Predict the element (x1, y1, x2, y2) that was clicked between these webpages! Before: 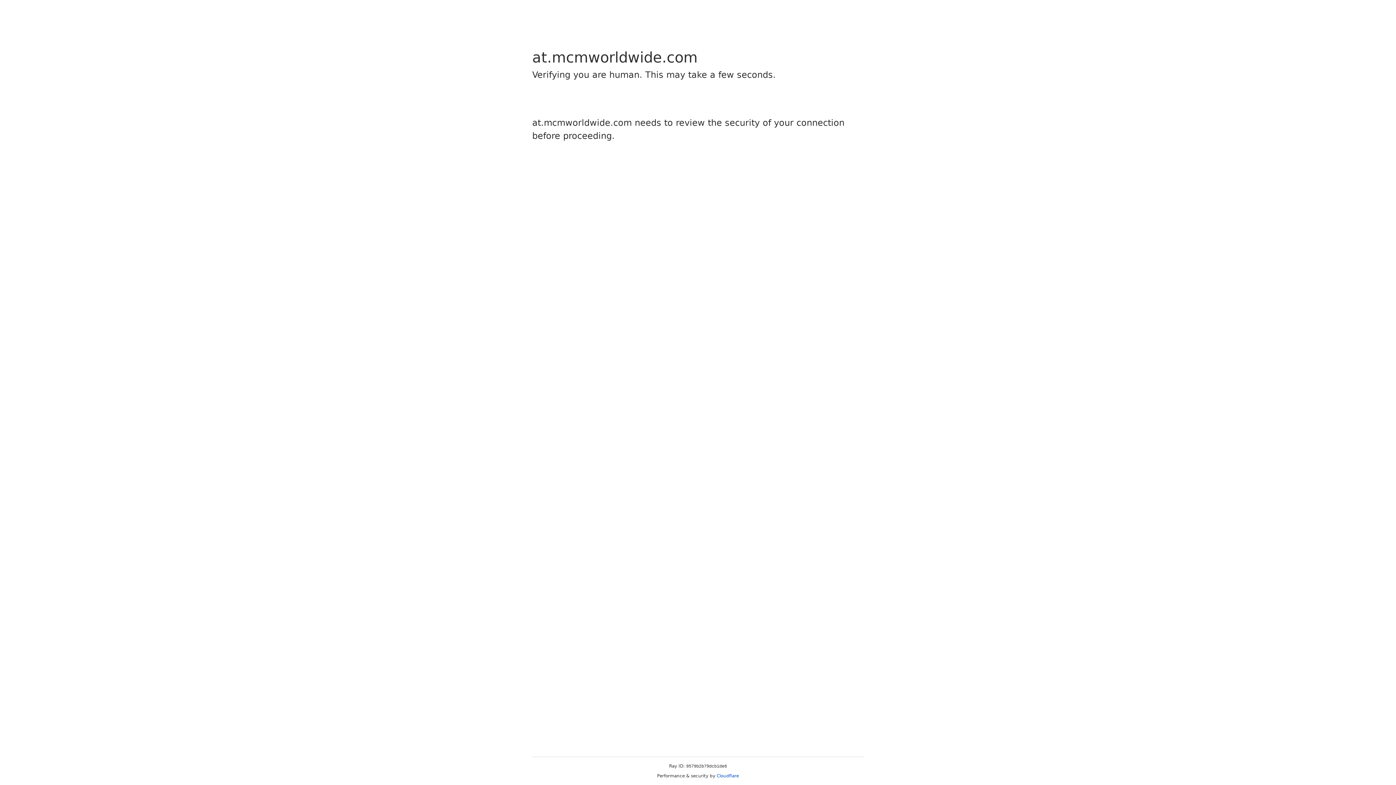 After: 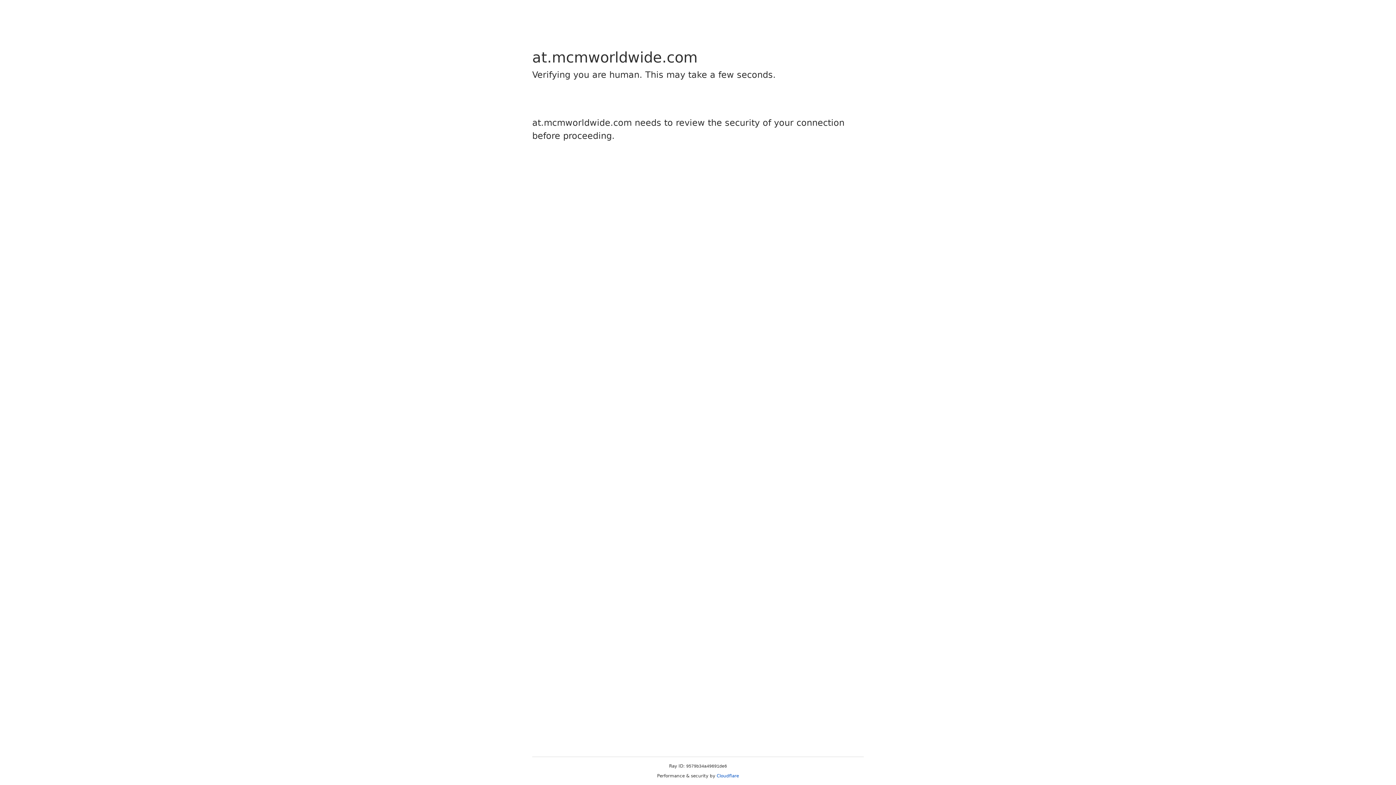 Action: label: Cloudflare bbox: (716, 773, 739, 778)